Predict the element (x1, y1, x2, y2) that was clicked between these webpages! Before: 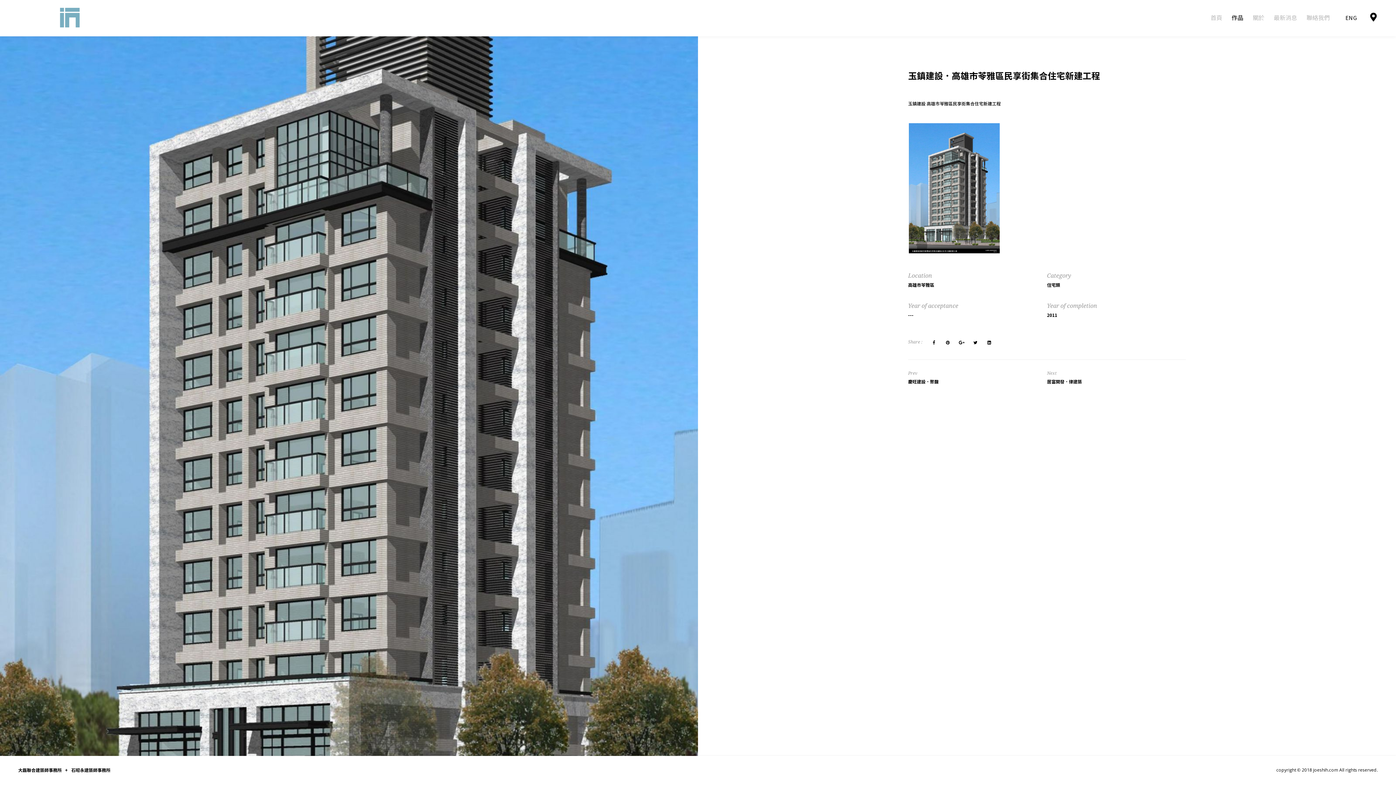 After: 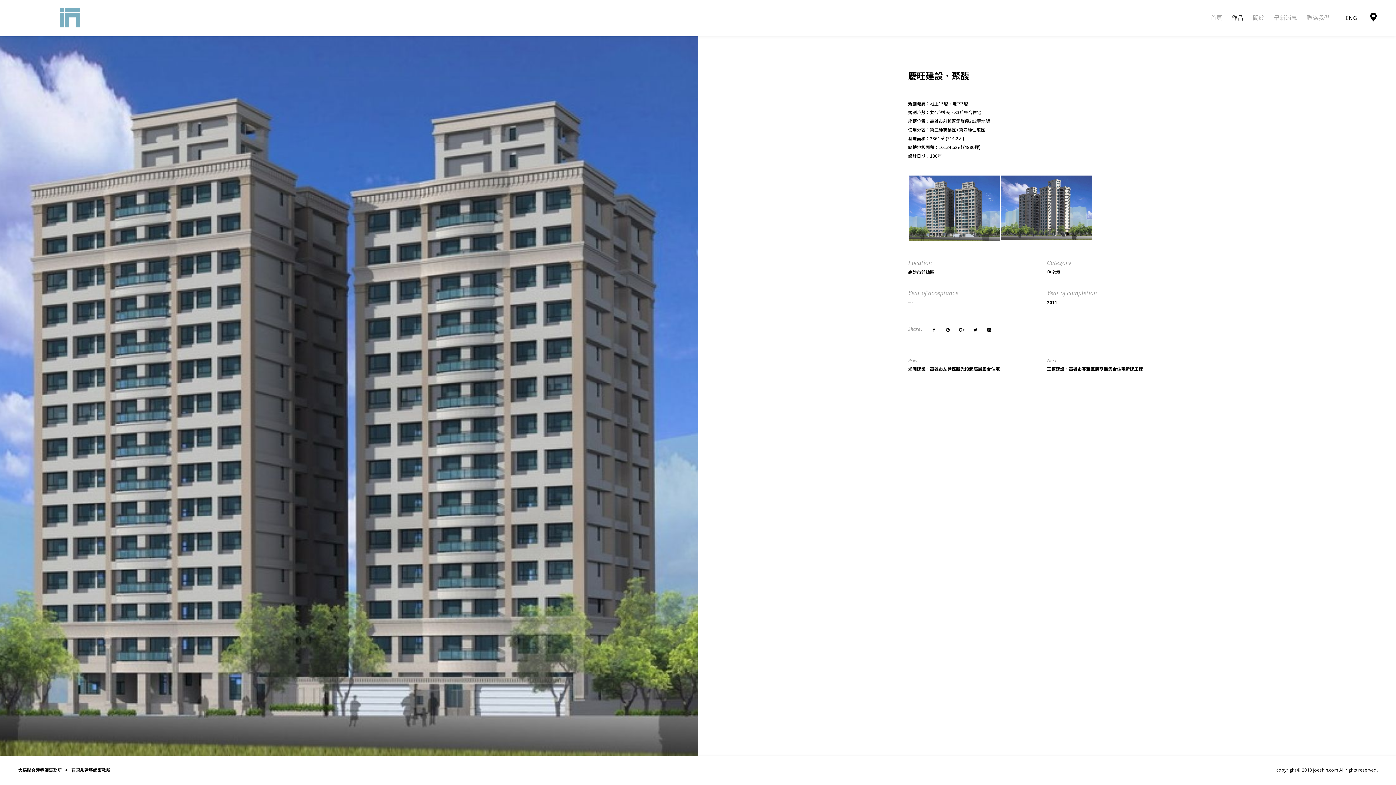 Action: label: 慶旺建設．聚馥 bbox: (908, 378, 938, 384)